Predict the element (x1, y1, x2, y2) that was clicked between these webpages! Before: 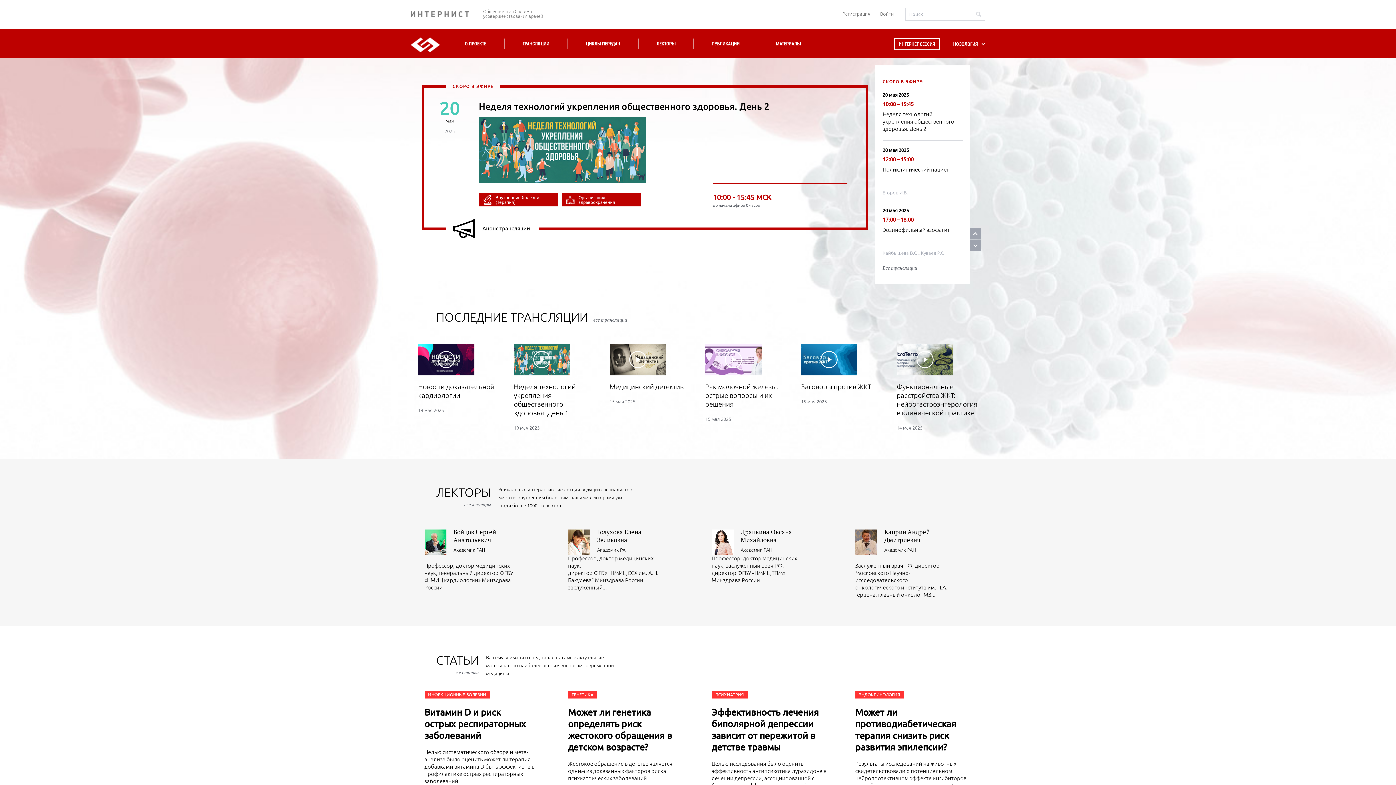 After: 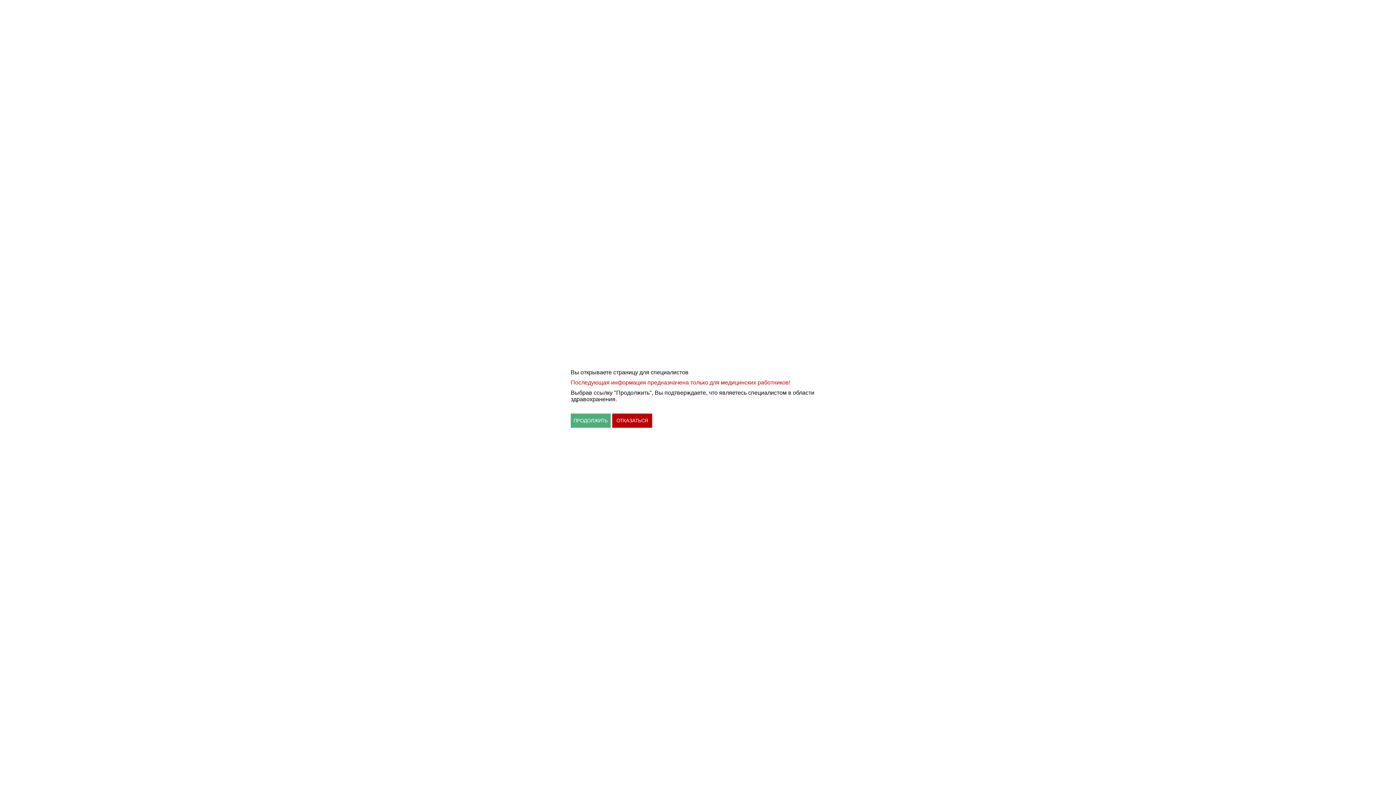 Action: label: Неделя технологий укрепления общественного здоровья. День 2 bbox: (882, 111, 954, 132)